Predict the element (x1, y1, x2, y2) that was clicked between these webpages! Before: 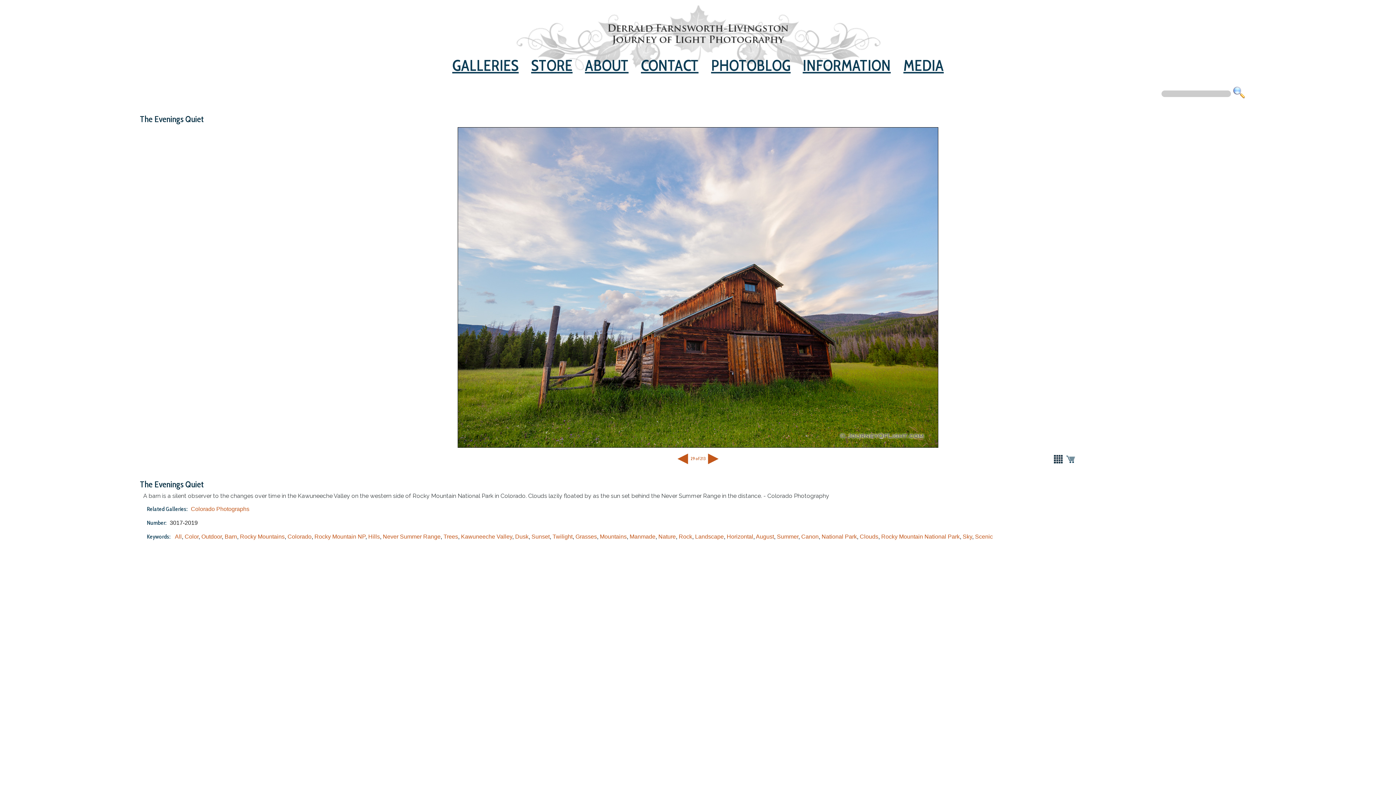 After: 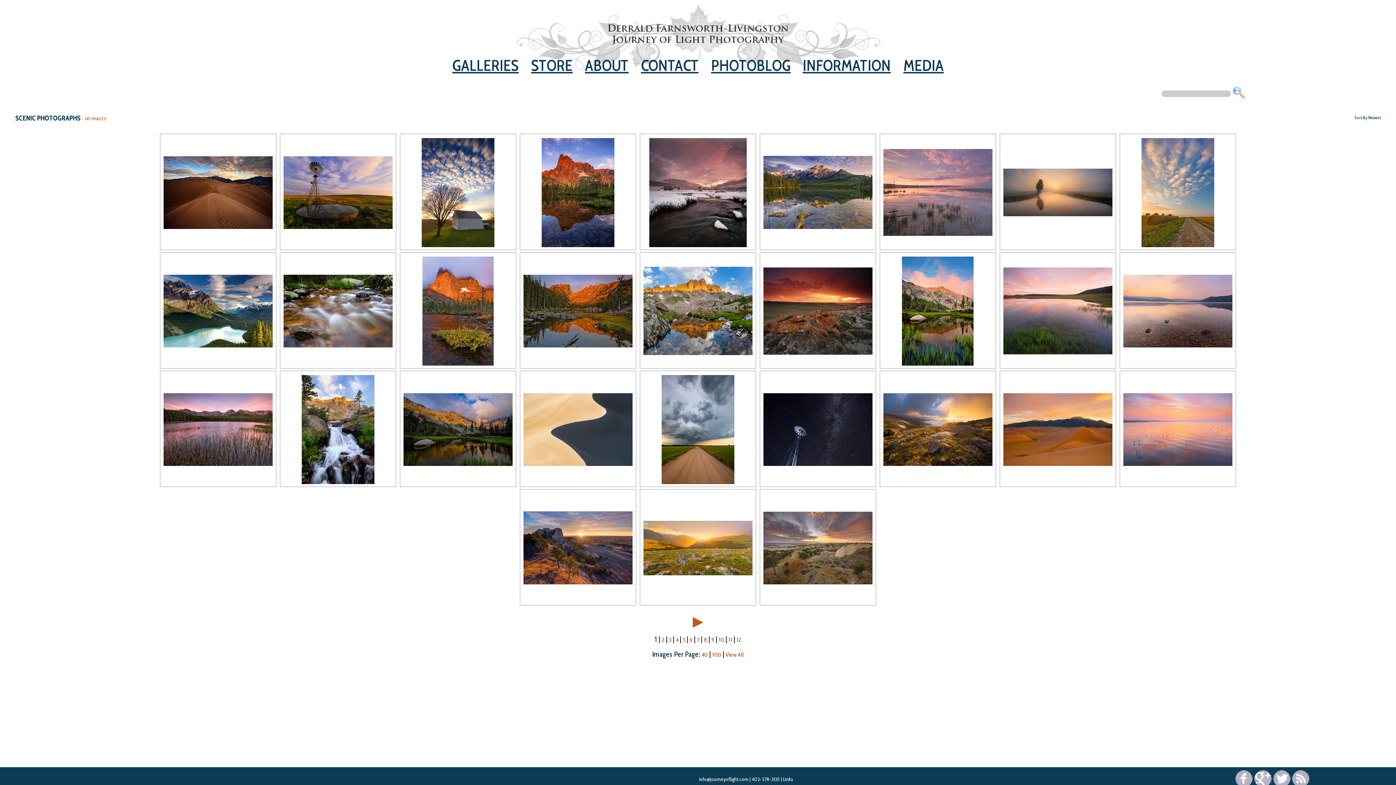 Action: bbox: (975, 533, 993, 540) label: Scenic